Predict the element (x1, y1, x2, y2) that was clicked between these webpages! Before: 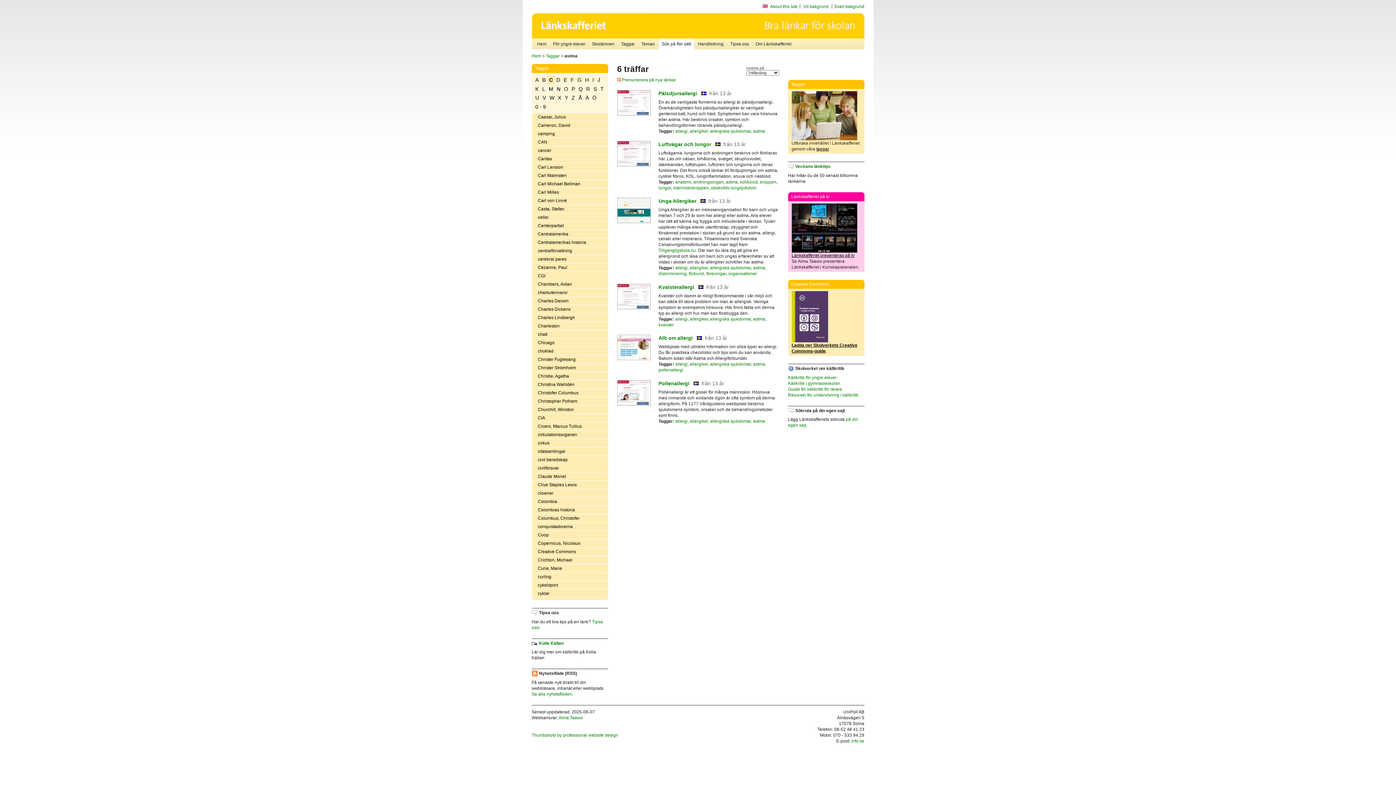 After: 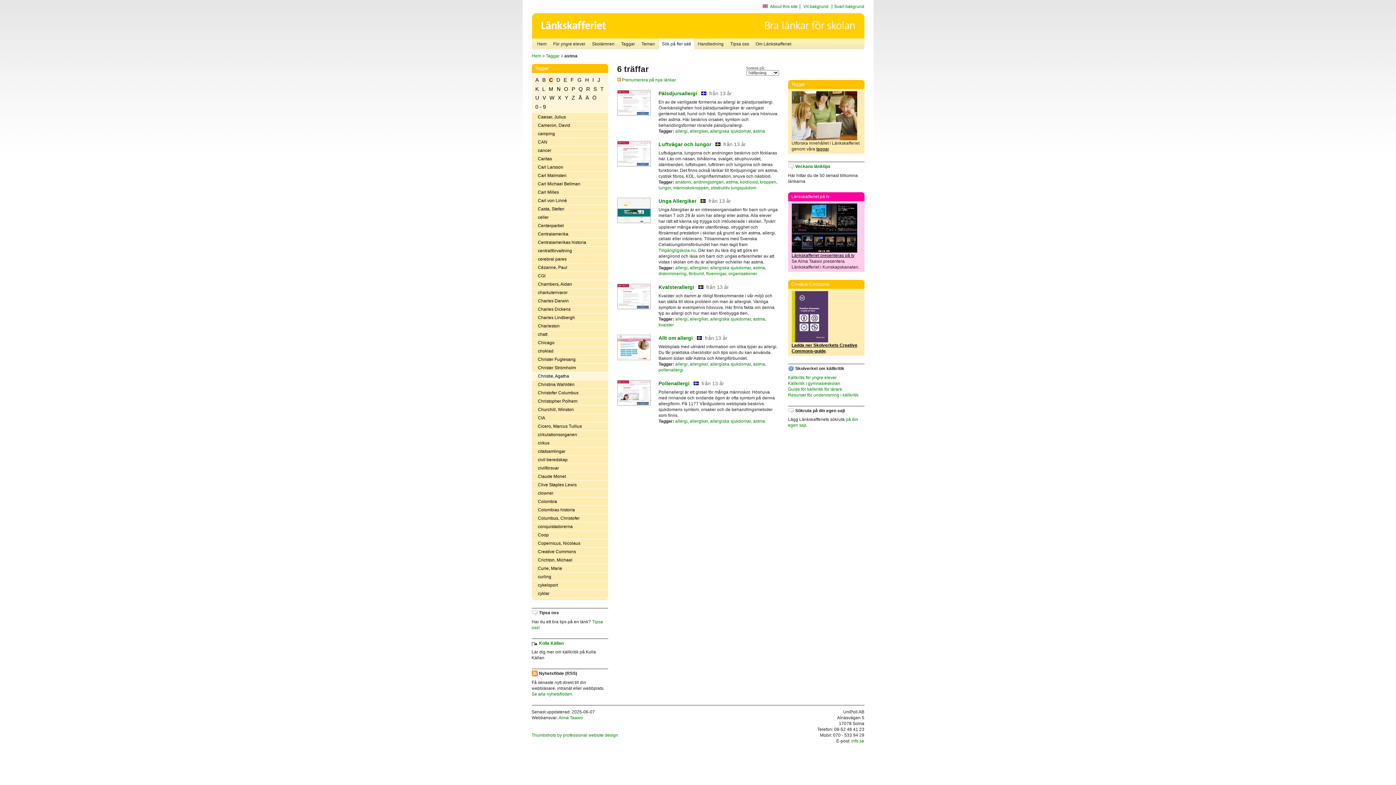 Action: label: Christie, Agatha bbox: (531, 372, 608, 380)